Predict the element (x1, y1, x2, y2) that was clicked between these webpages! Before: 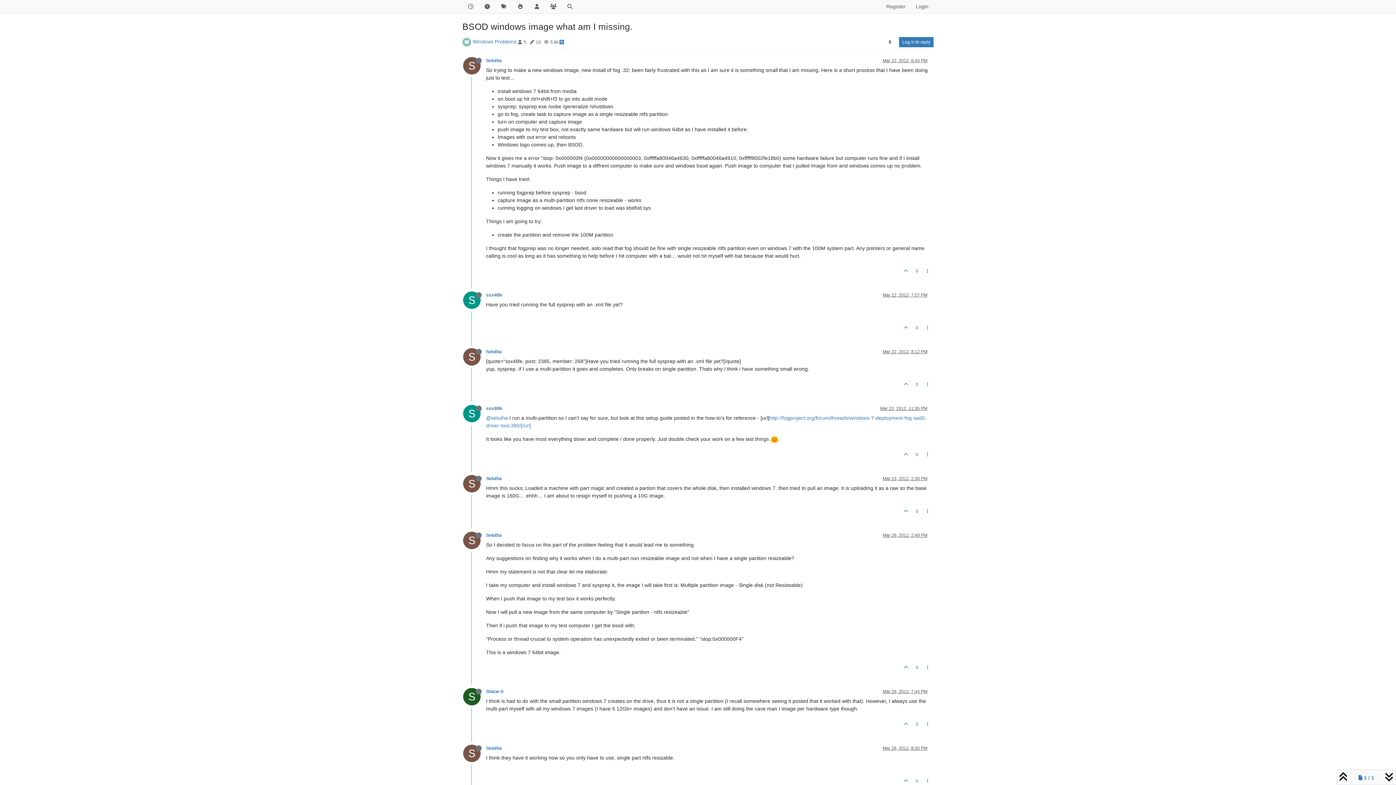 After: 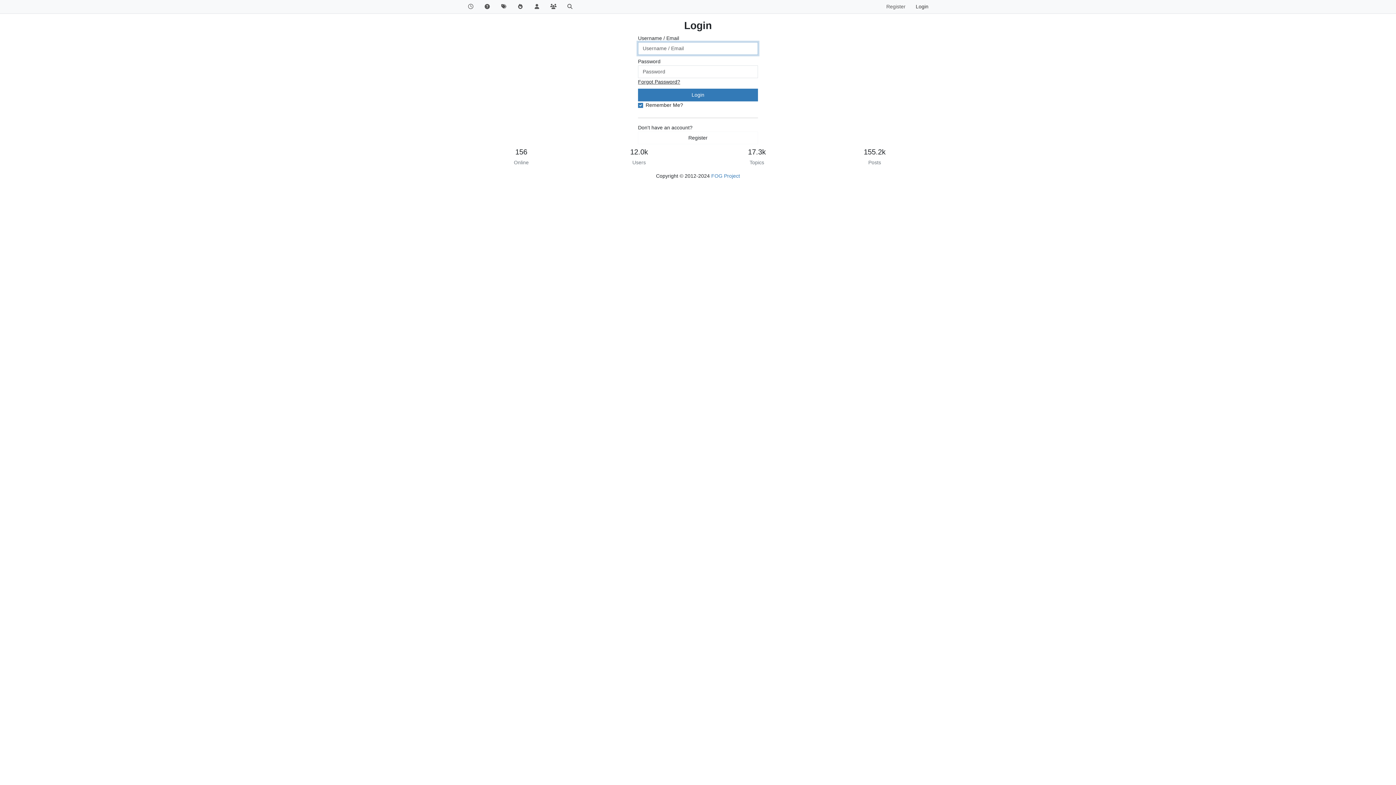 Action: label: Login bbox: (910, 0, 933, 13)